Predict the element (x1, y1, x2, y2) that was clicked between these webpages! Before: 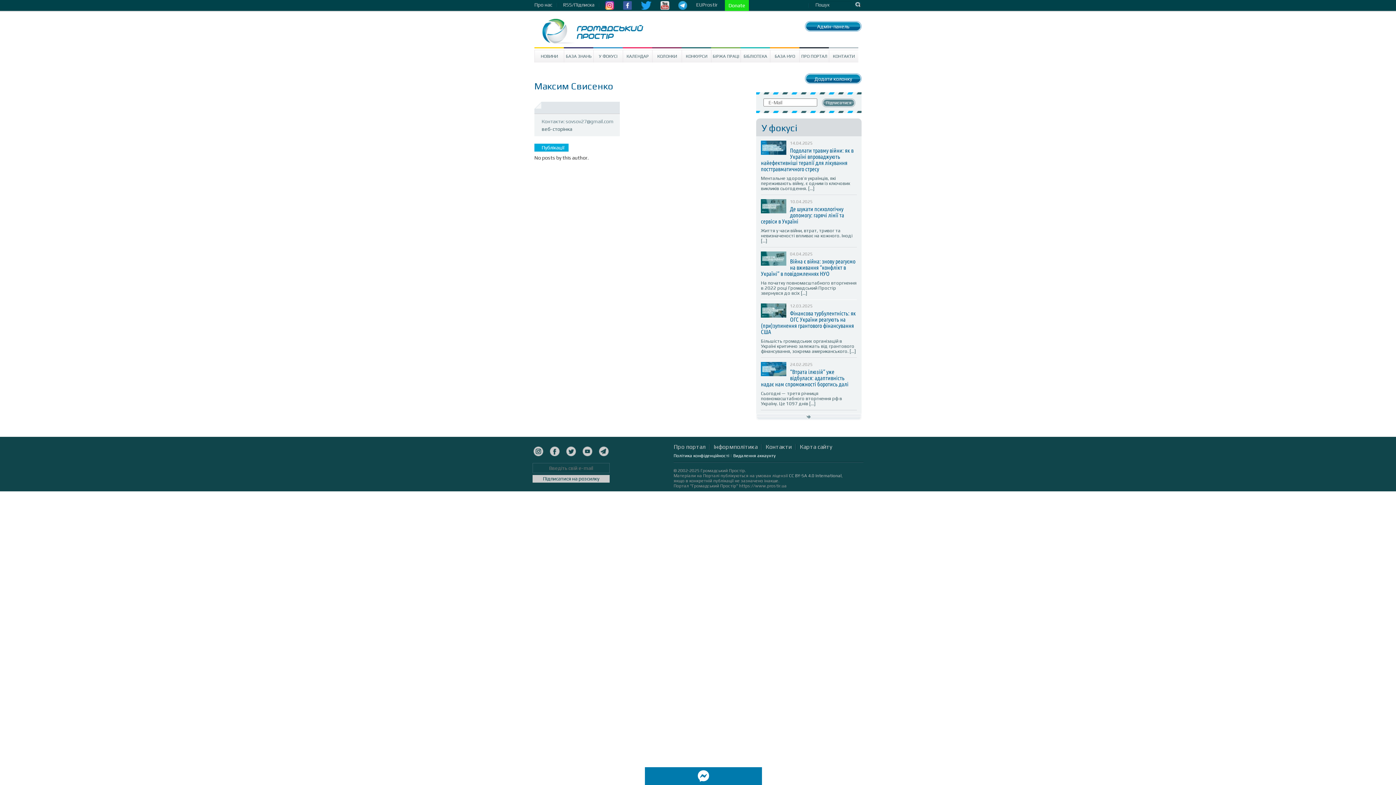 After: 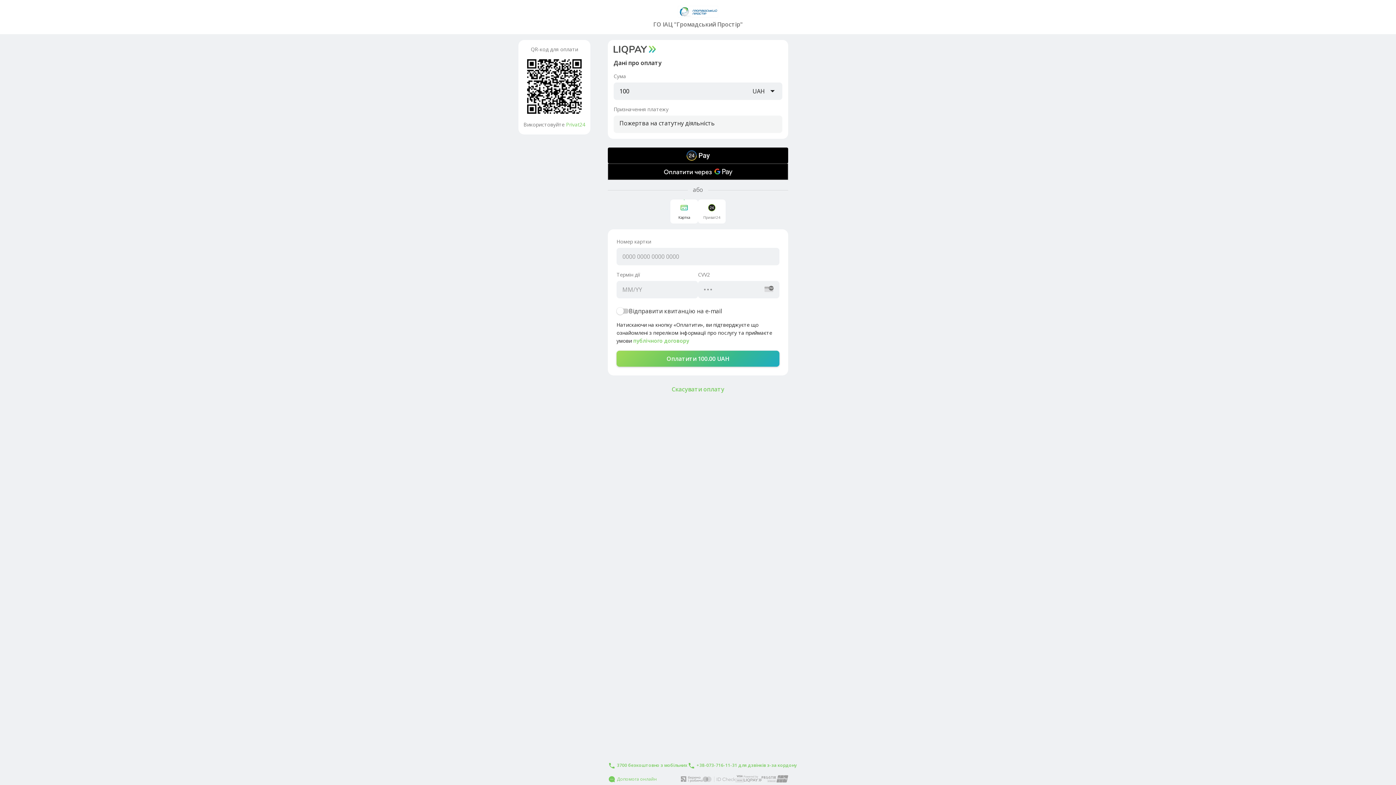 Action: bbox: (725, 0, 749, 10) label: Donate